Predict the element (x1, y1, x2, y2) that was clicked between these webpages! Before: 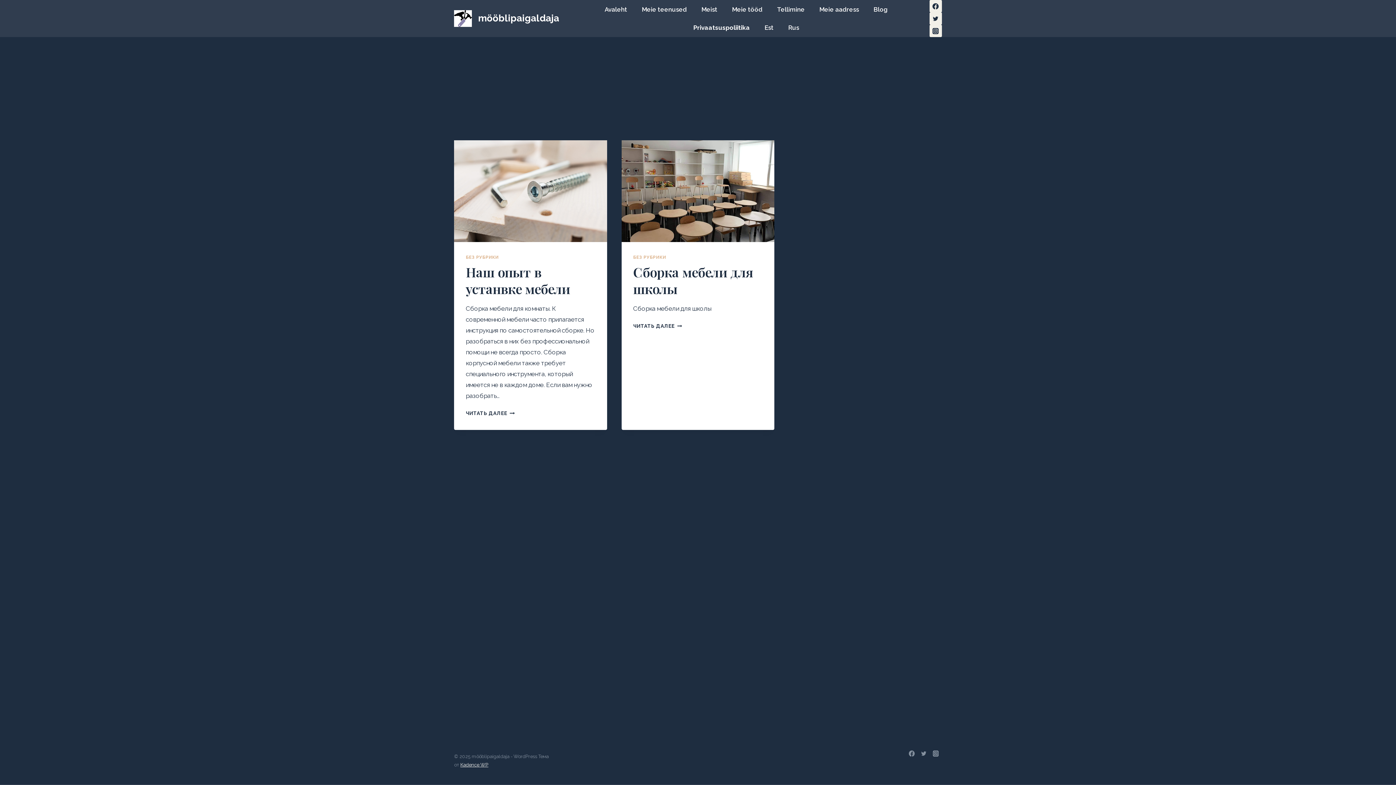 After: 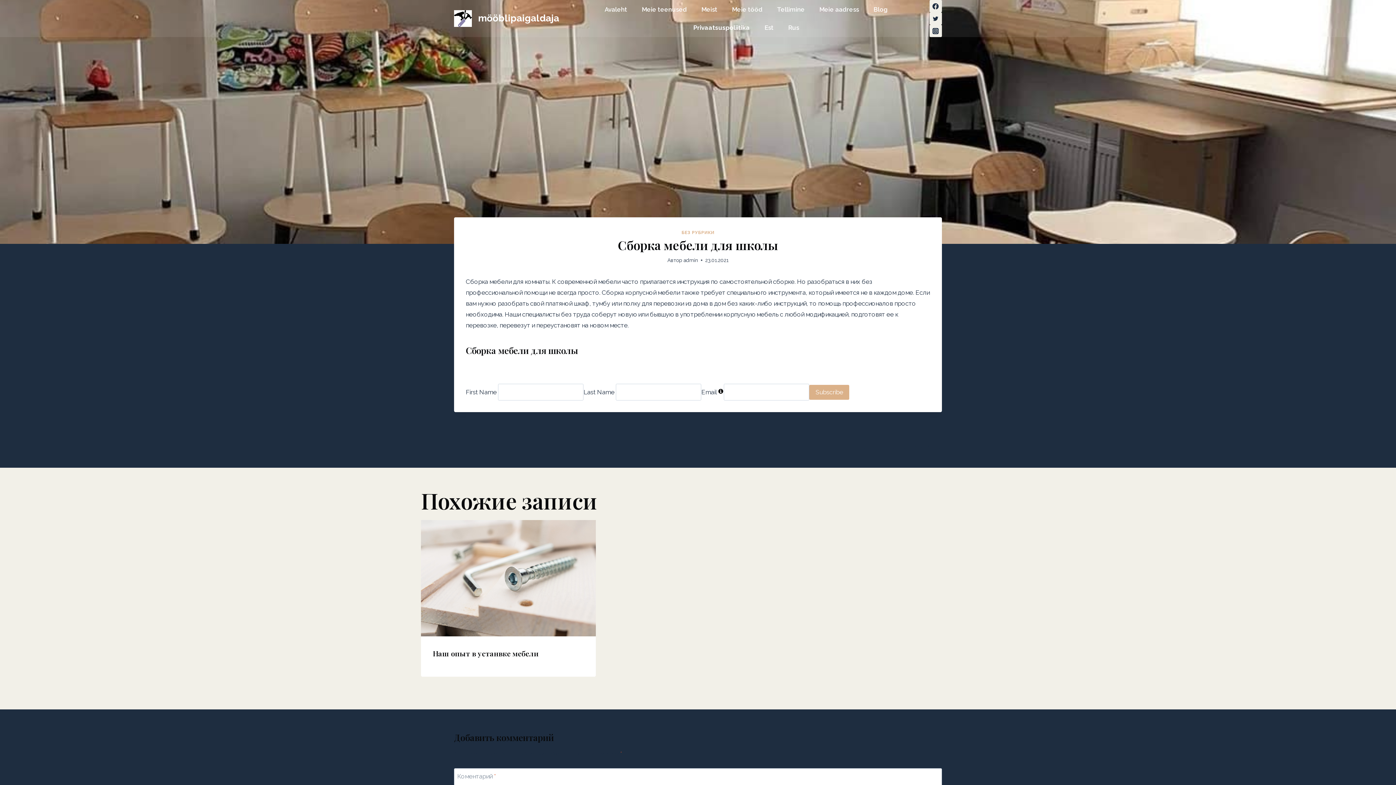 Action: bbox: (621, 140, 774, 242)